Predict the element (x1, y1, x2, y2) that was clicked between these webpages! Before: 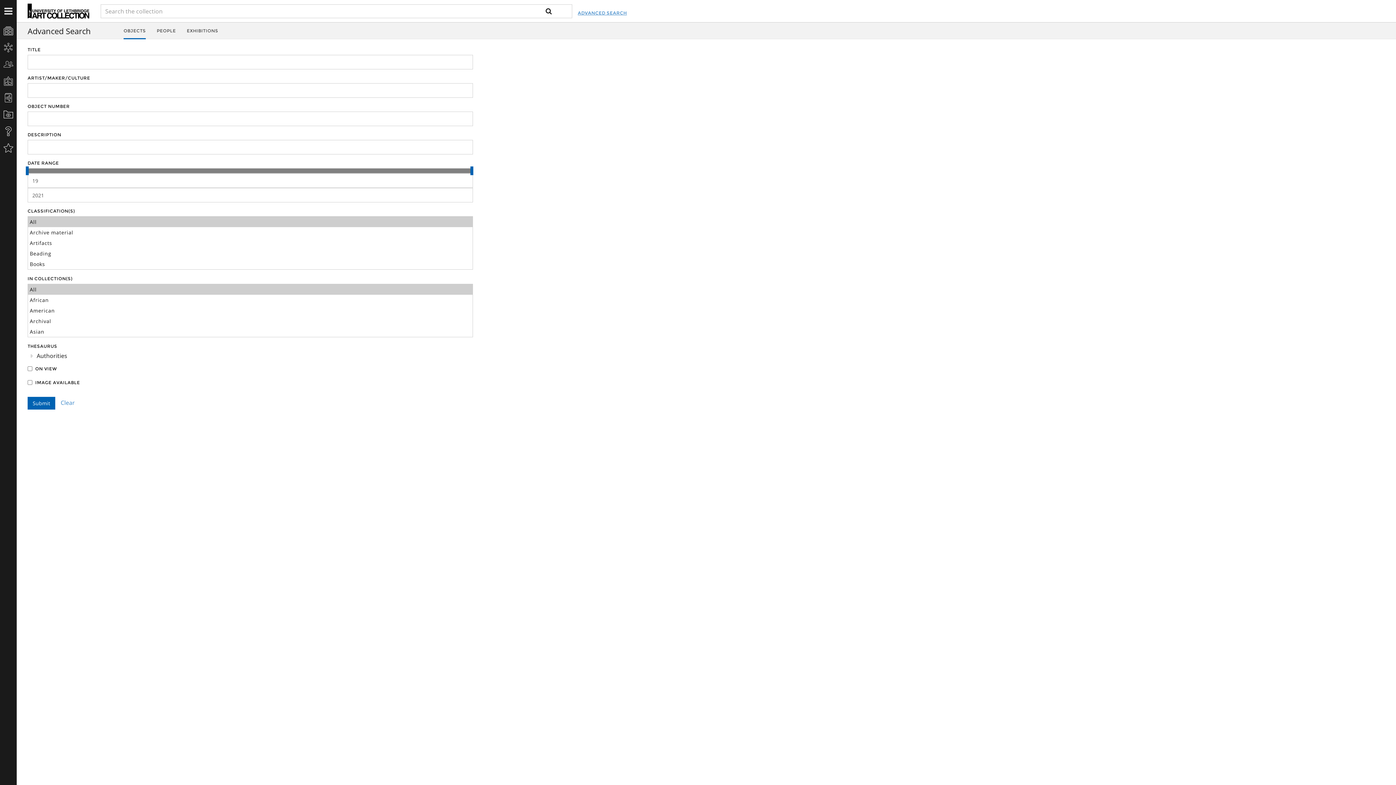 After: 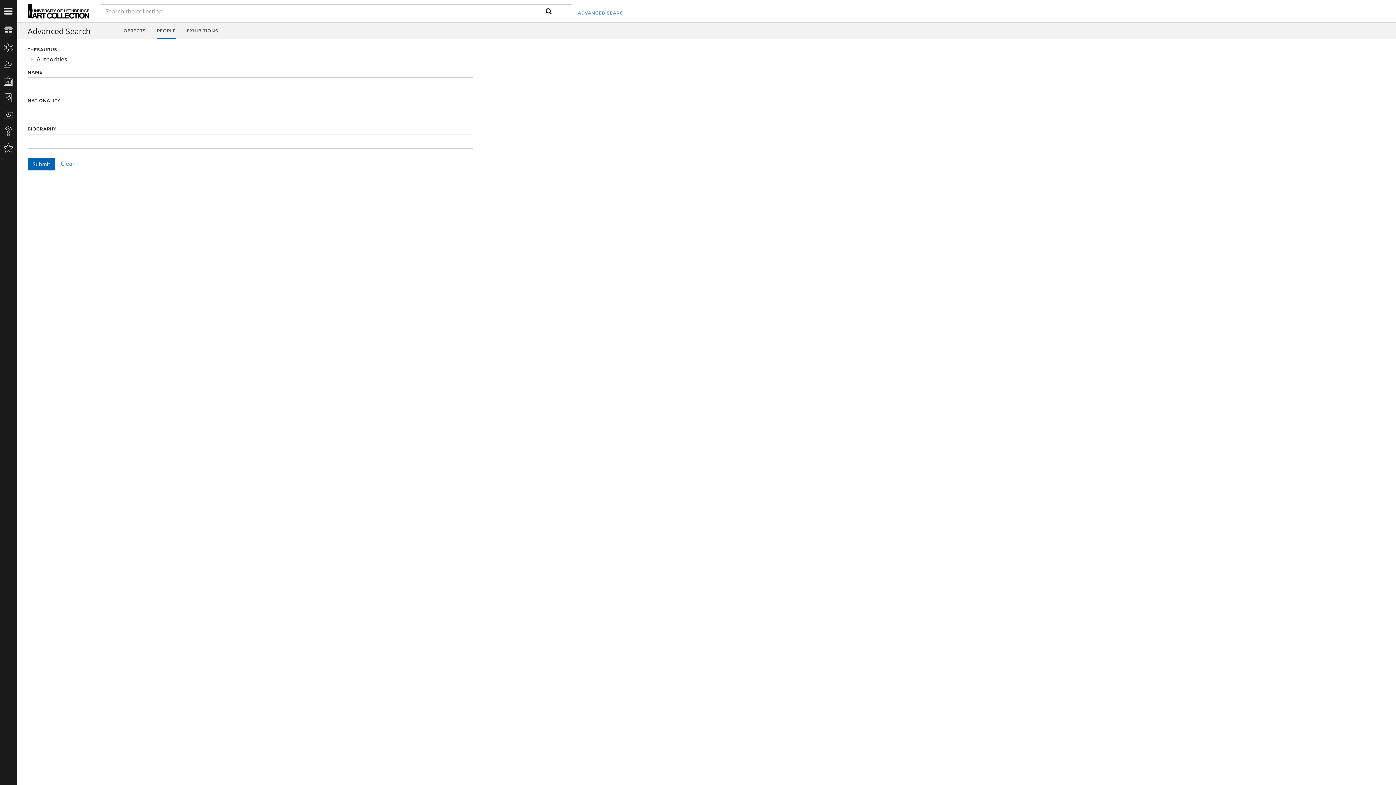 Action: bbox: (156, 22, 175, 39) label: PEOPLE